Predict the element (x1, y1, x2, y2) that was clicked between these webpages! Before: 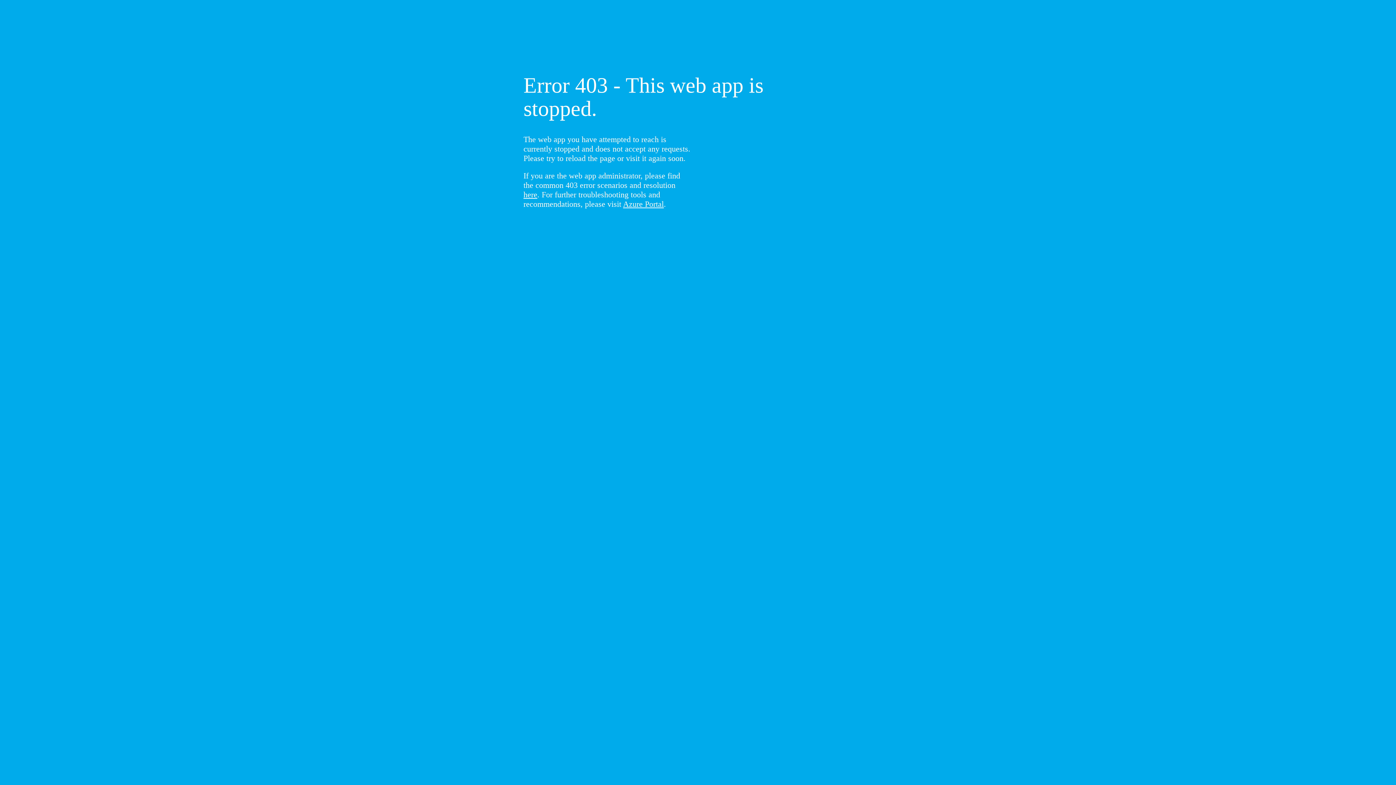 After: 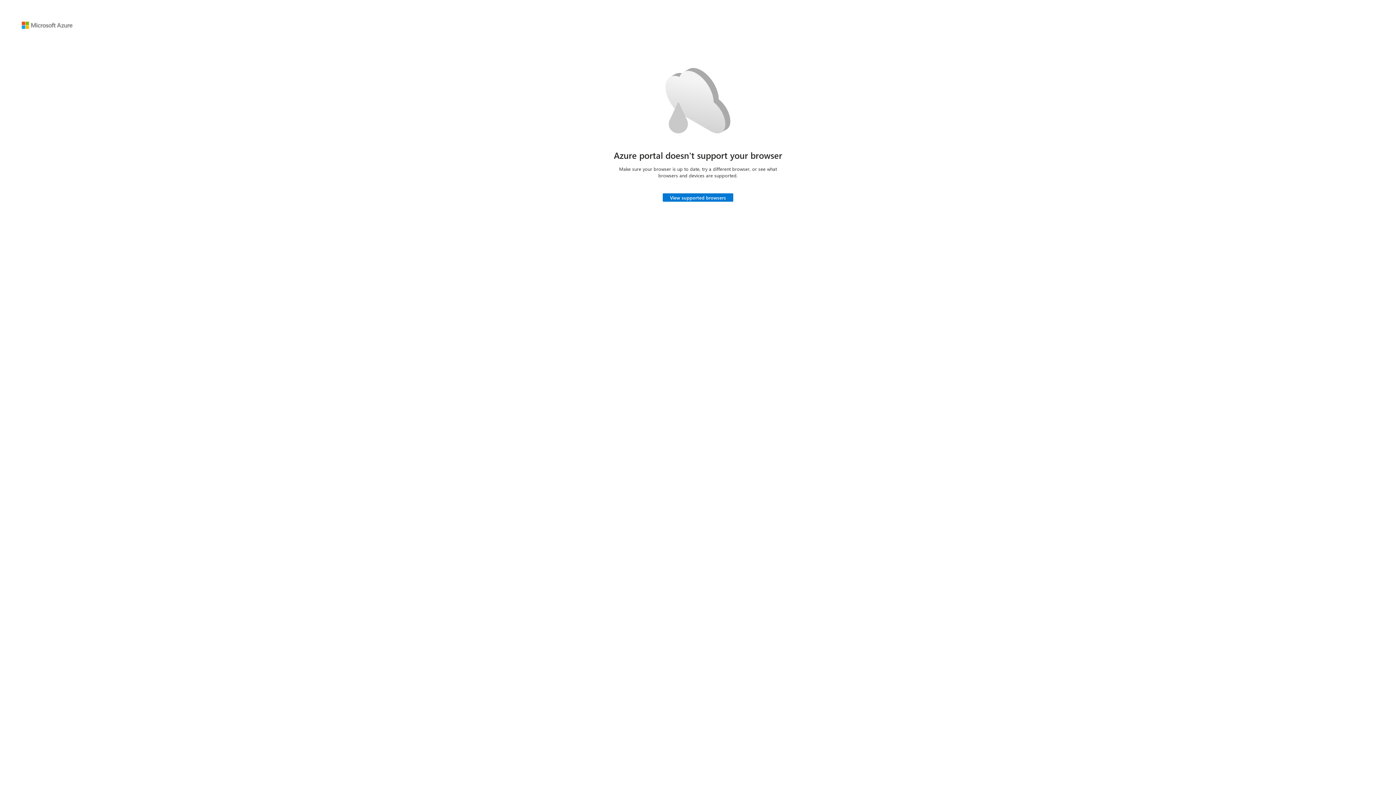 Action: bbox: (623, 199, 664, 208) label: Azure Portal